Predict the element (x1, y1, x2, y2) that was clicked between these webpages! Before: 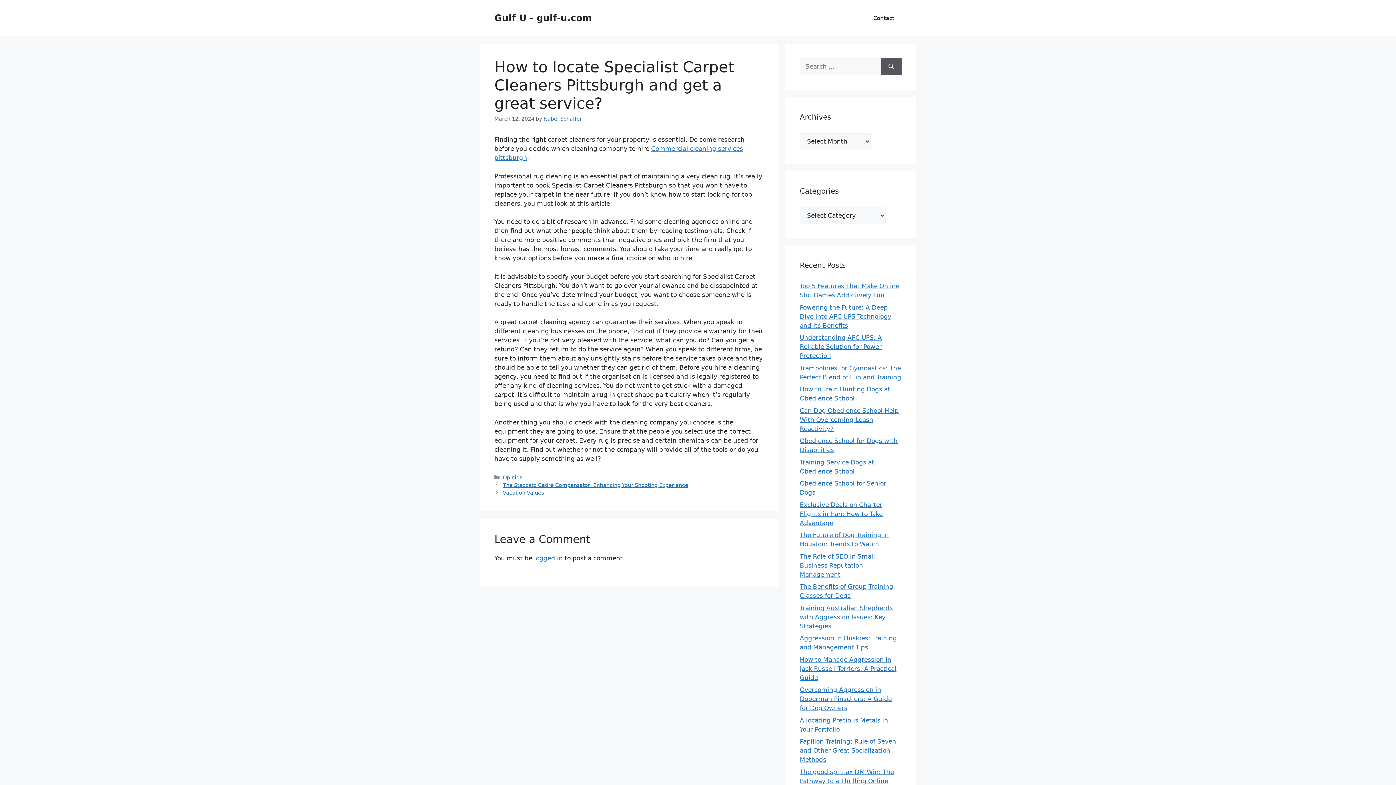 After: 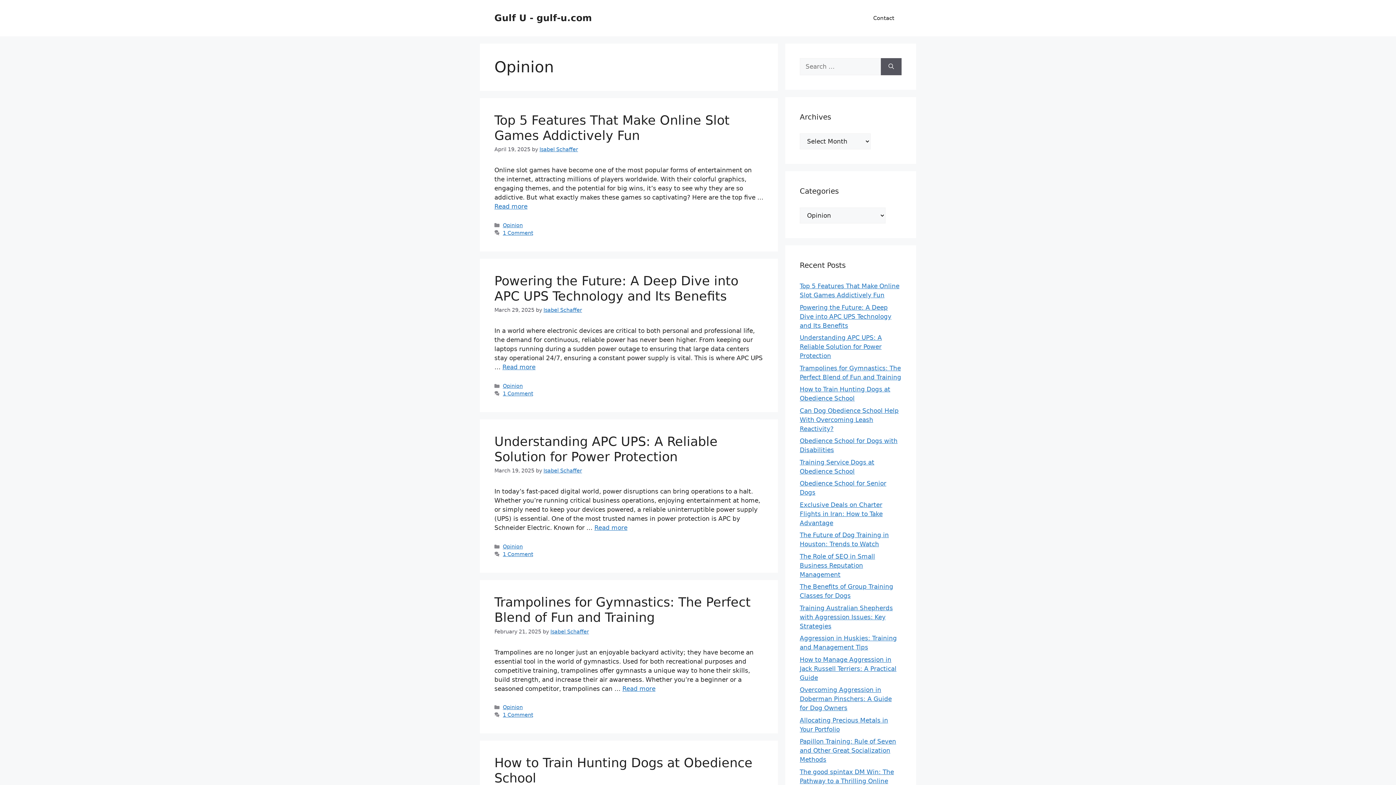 Action: bbox: (502, 474, 522, 480) label: Opinion